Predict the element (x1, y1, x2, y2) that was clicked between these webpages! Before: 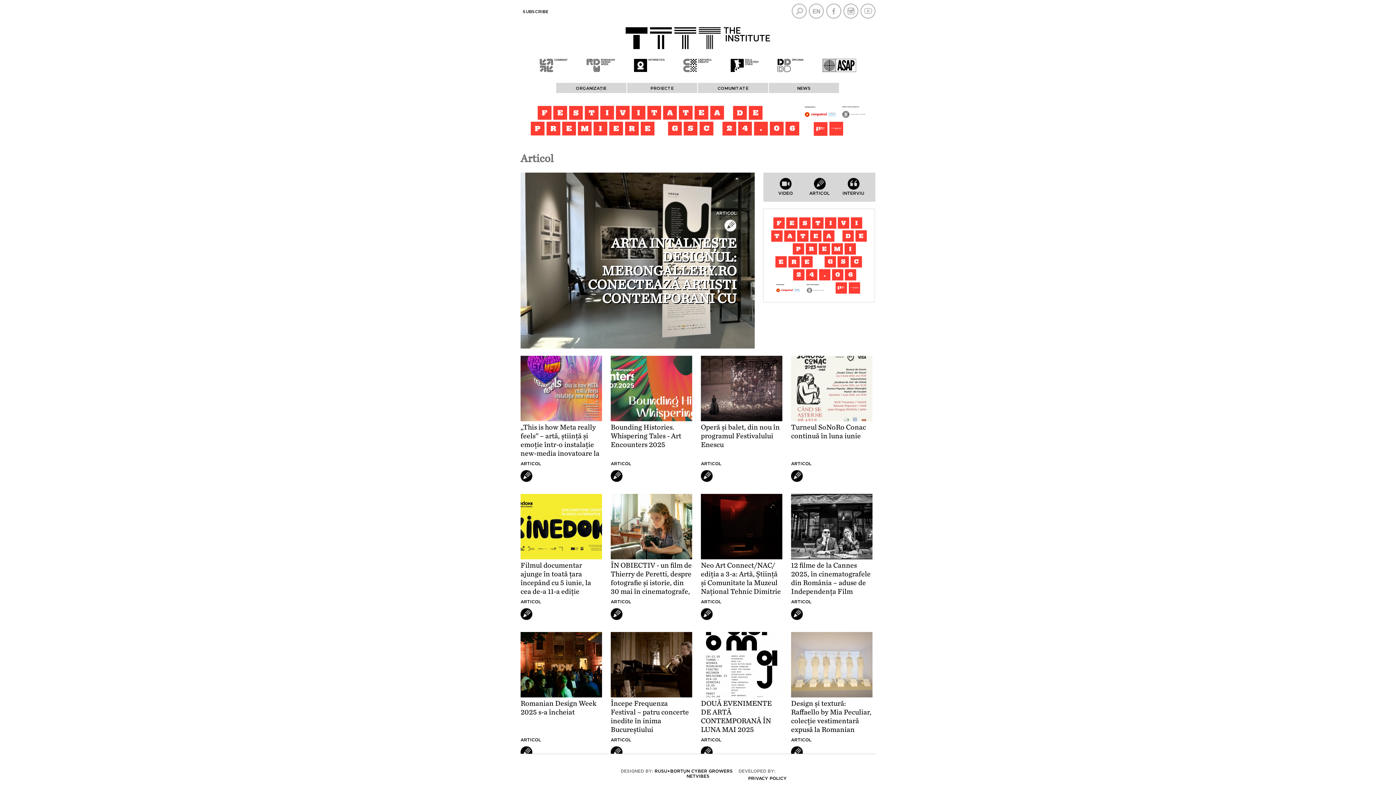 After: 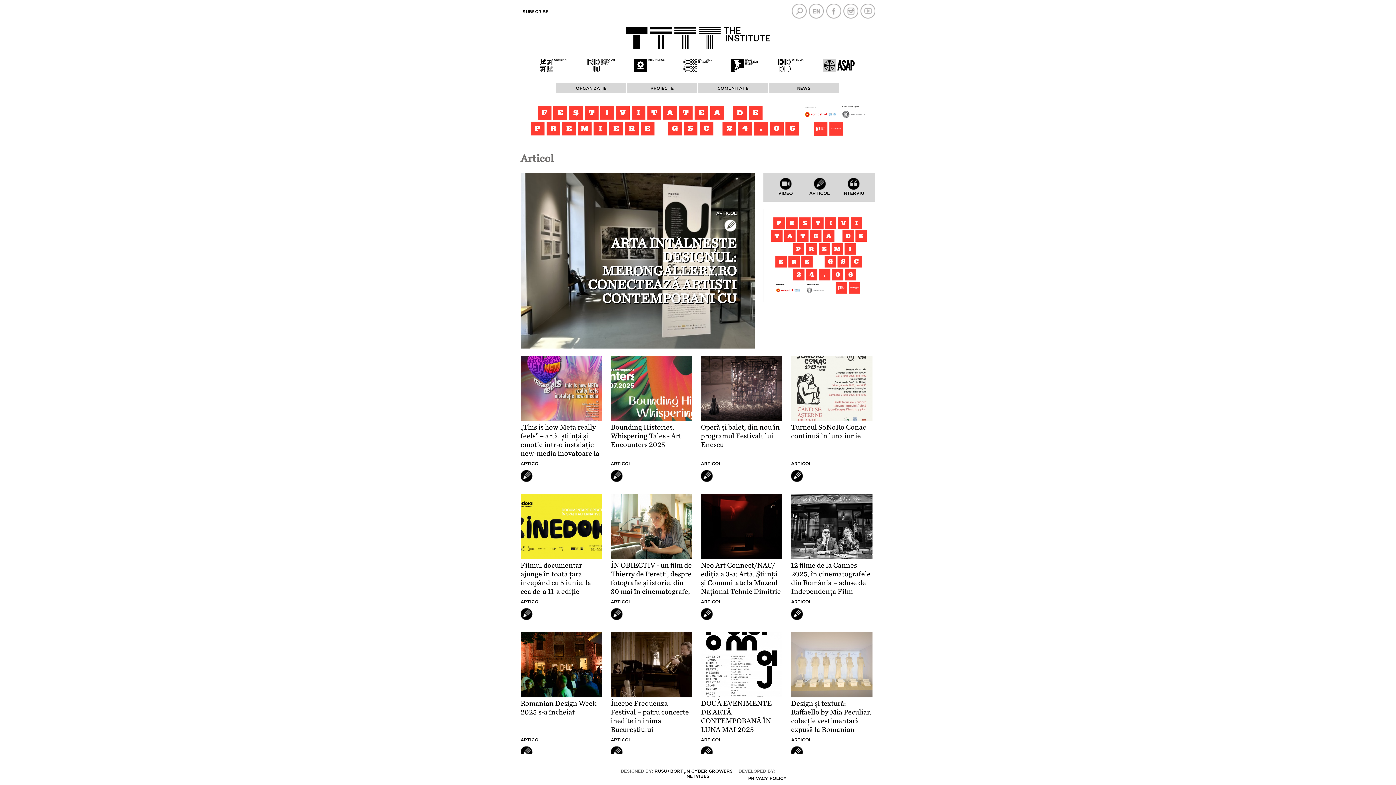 Action: bbox: (520, 737, 602, 743) label: ARTICOL